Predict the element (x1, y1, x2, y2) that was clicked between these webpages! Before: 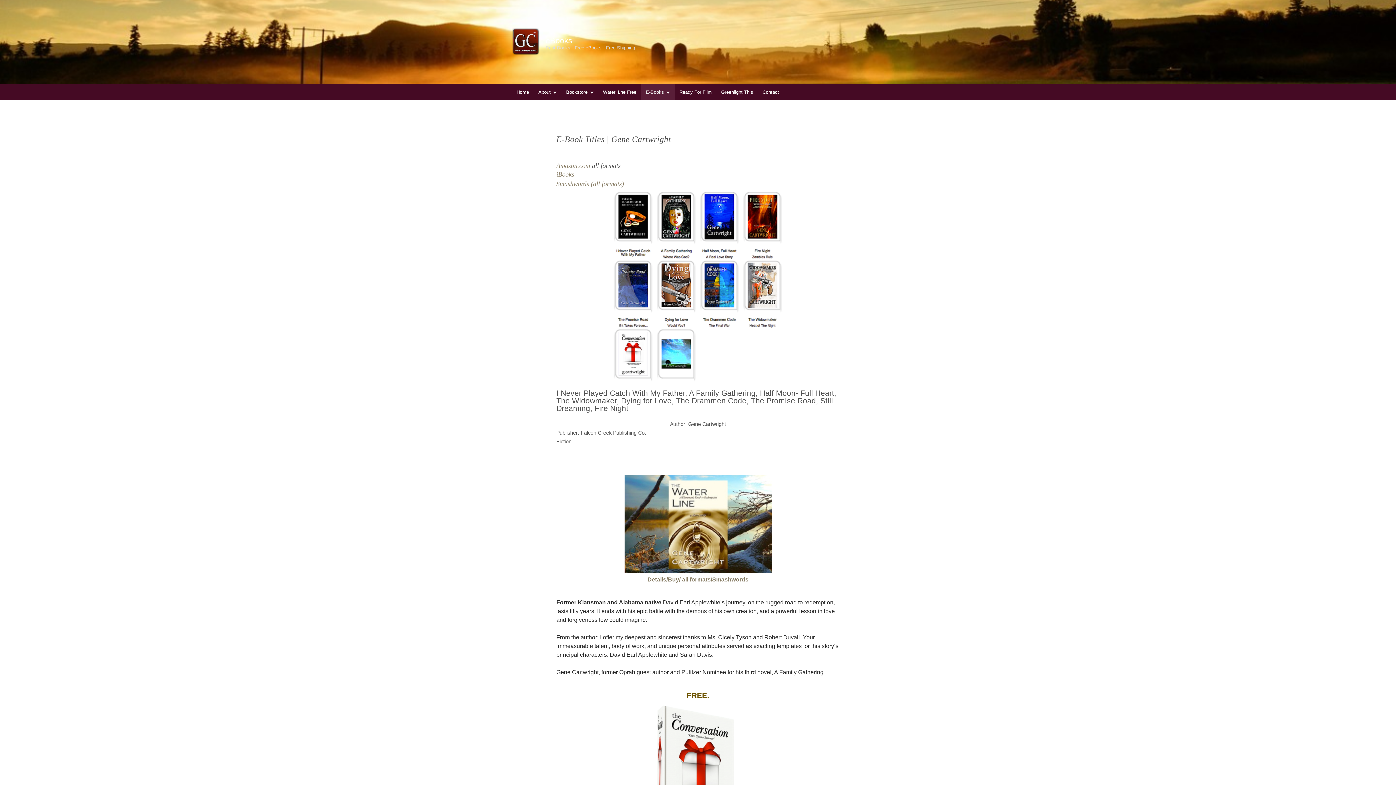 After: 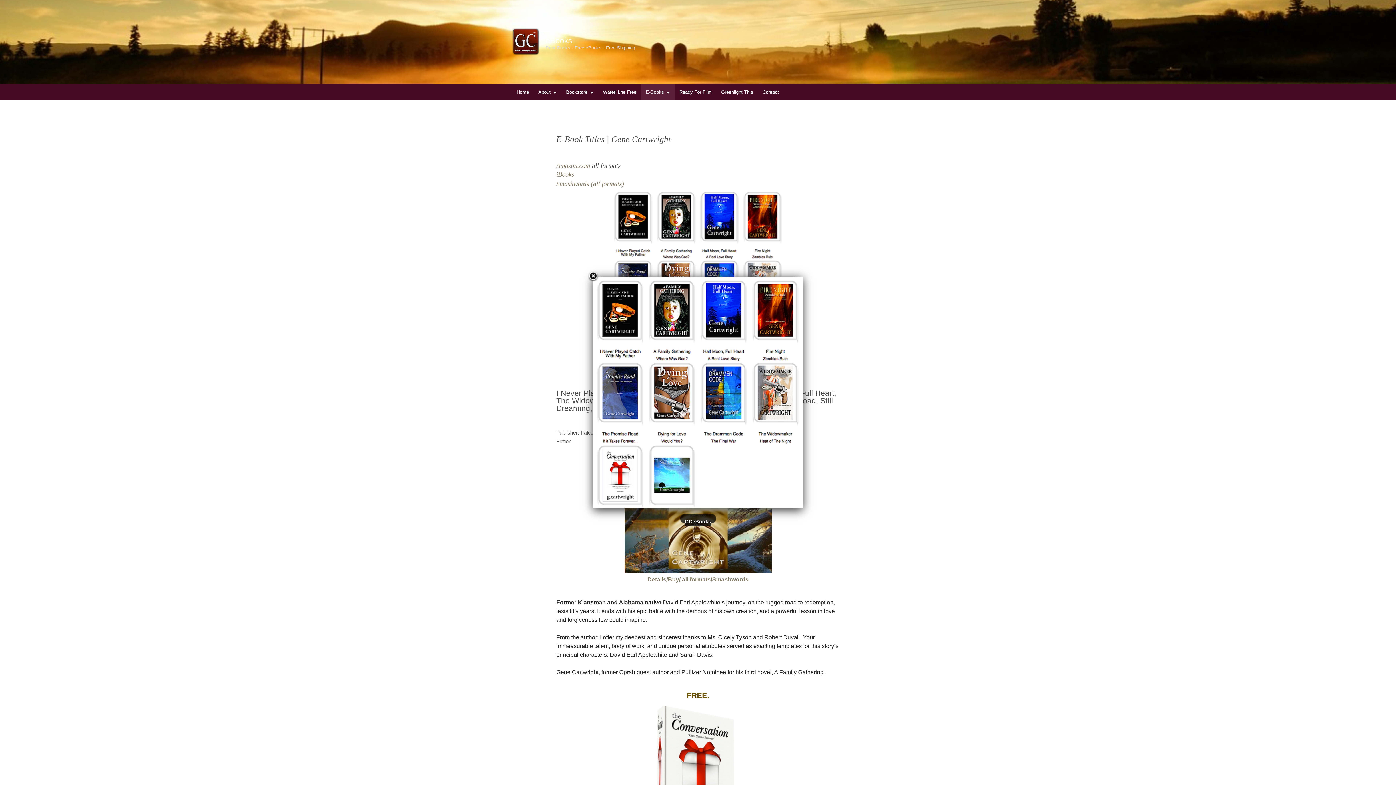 Action: bbox: (610, 377, 785, 382)